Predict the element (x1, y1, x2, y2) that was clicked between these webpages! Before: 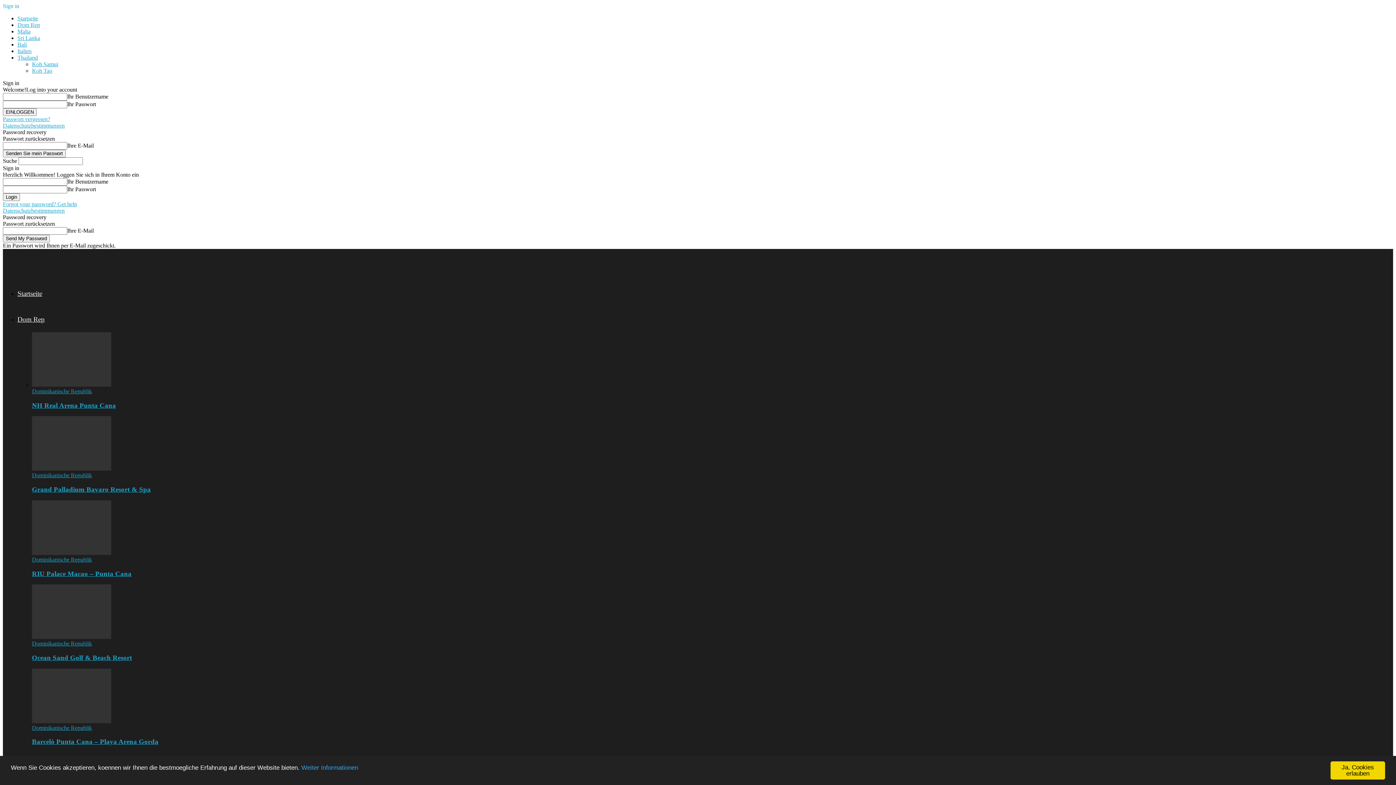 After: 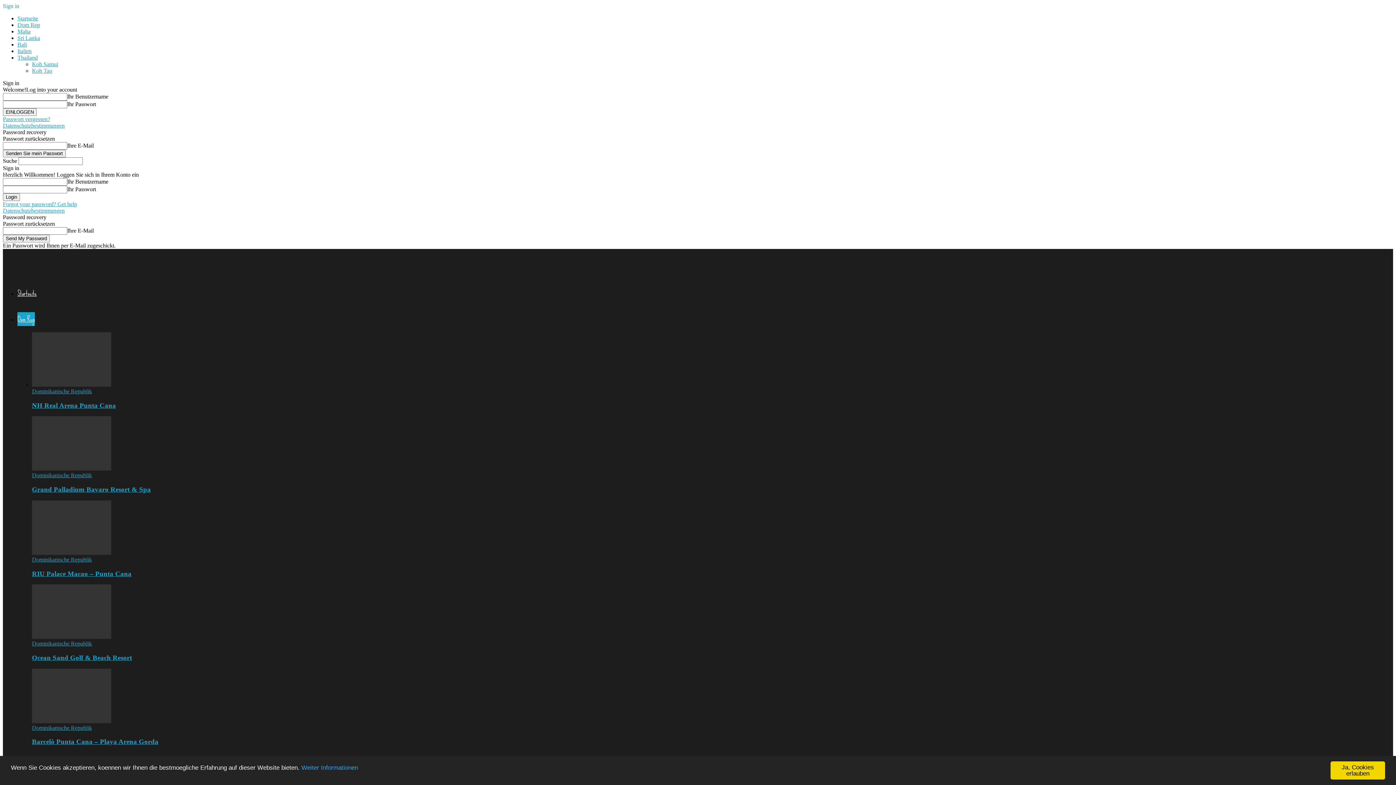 Action: bbox: (32, 556, 92, 562) label: Dominikanische Republik